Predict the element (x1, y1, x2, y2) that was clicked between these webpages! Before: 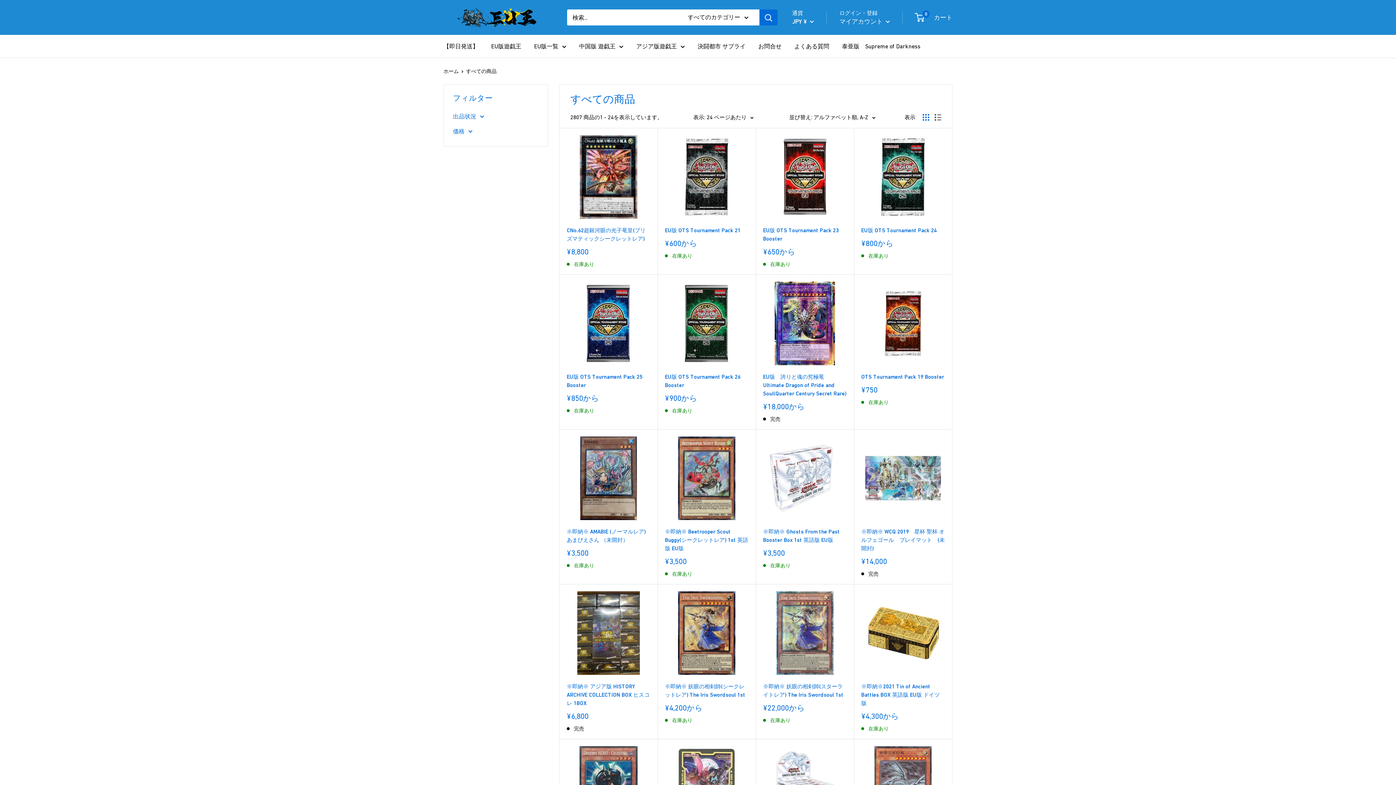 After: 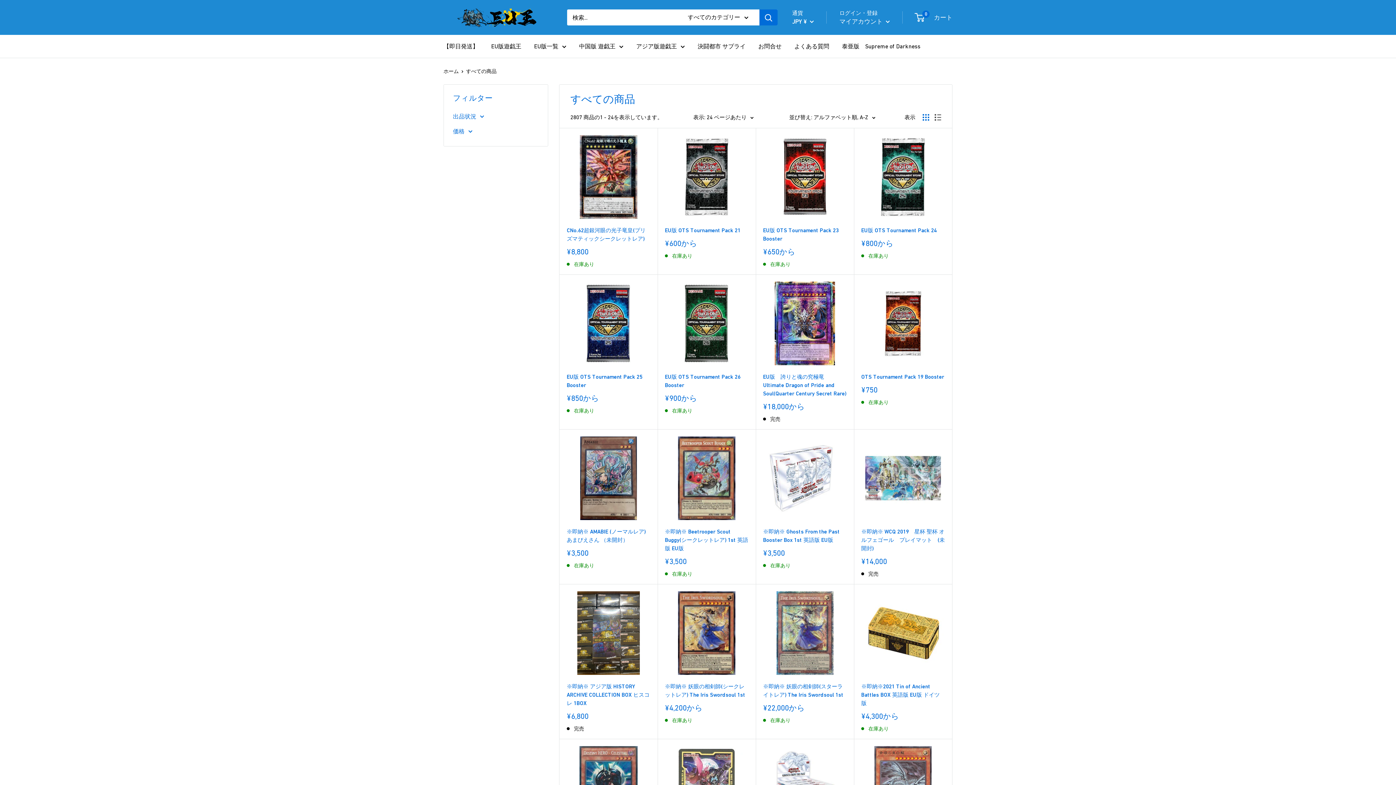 Action: bbox: (466, 68, 496, 74) label: すべての商品